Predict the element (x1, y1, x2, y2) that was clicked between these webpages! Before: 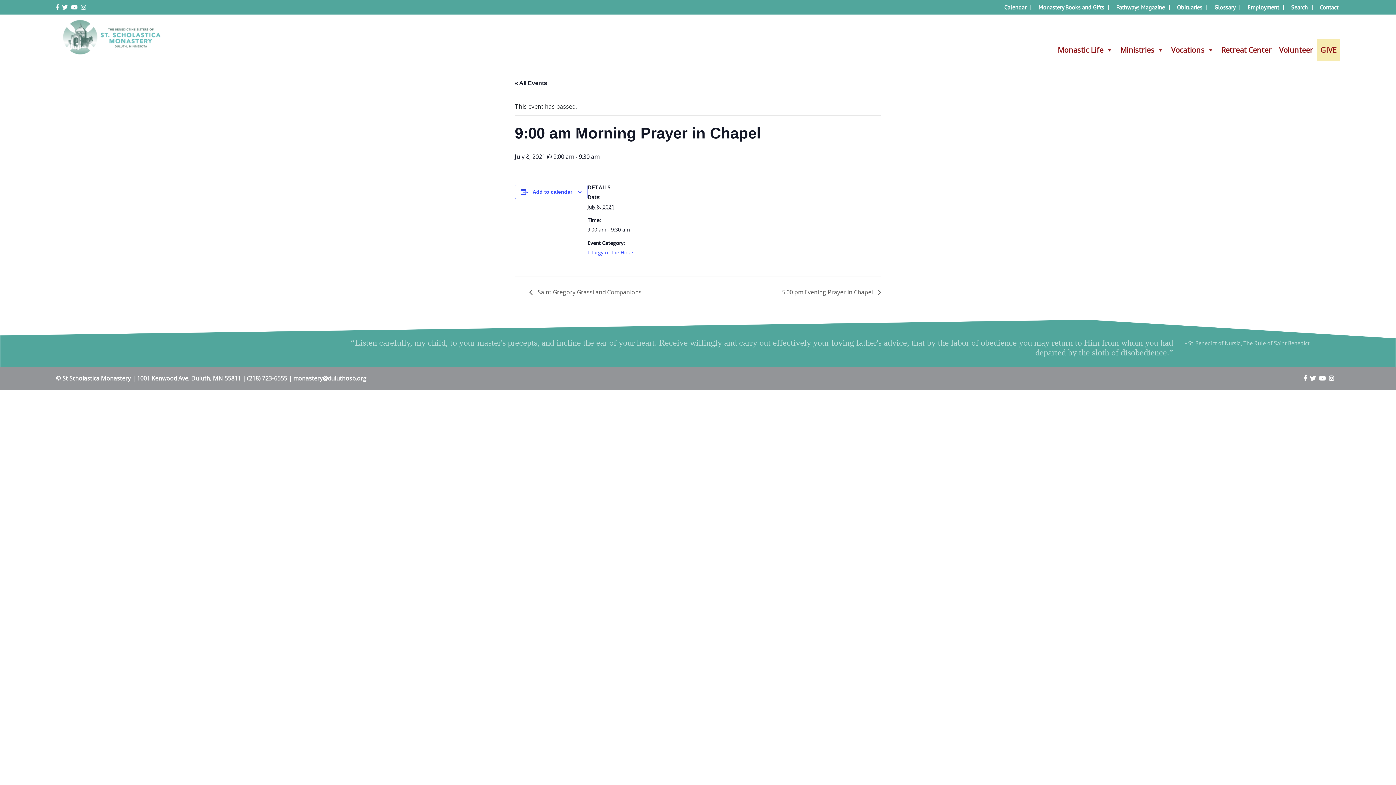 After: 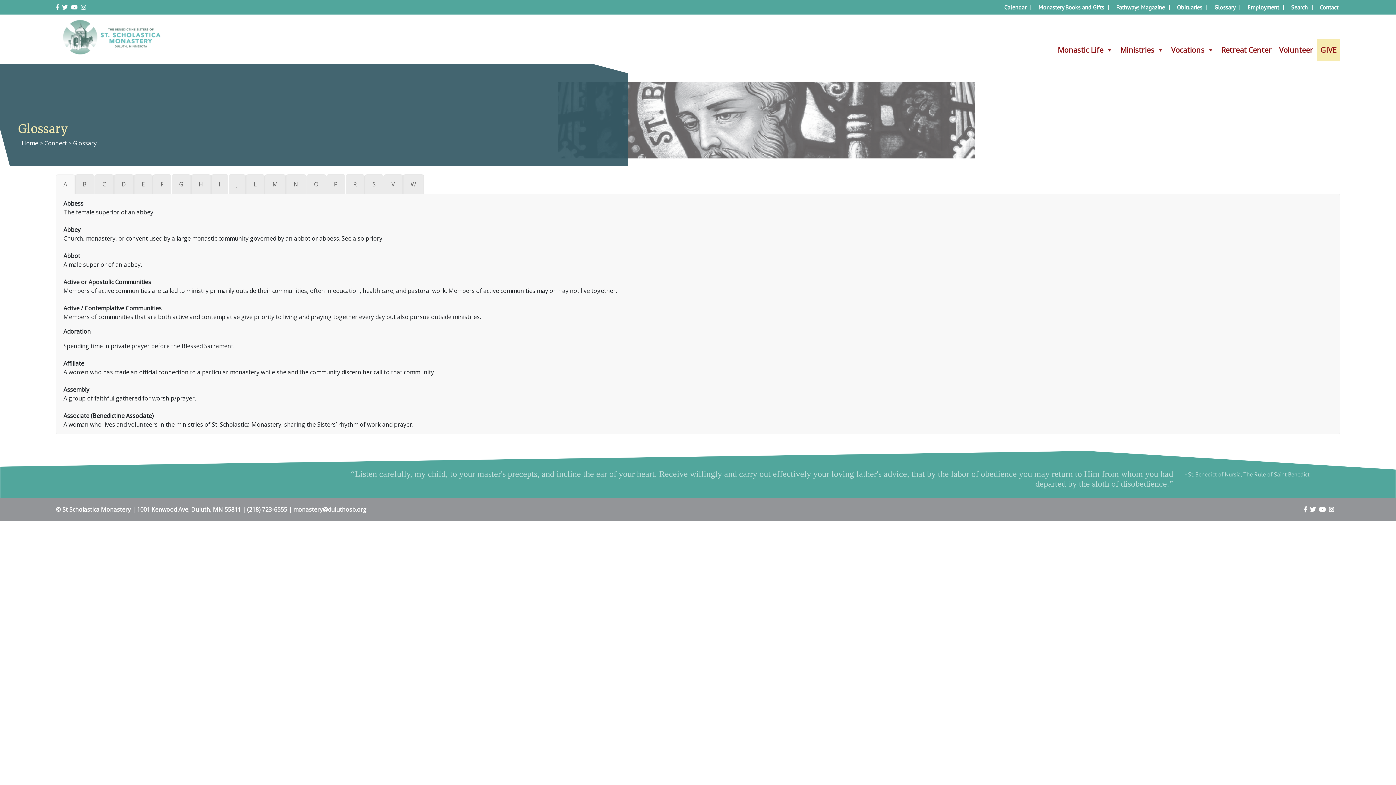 Action: label: Glossary bbox: (1211, 2, 1242, 11)